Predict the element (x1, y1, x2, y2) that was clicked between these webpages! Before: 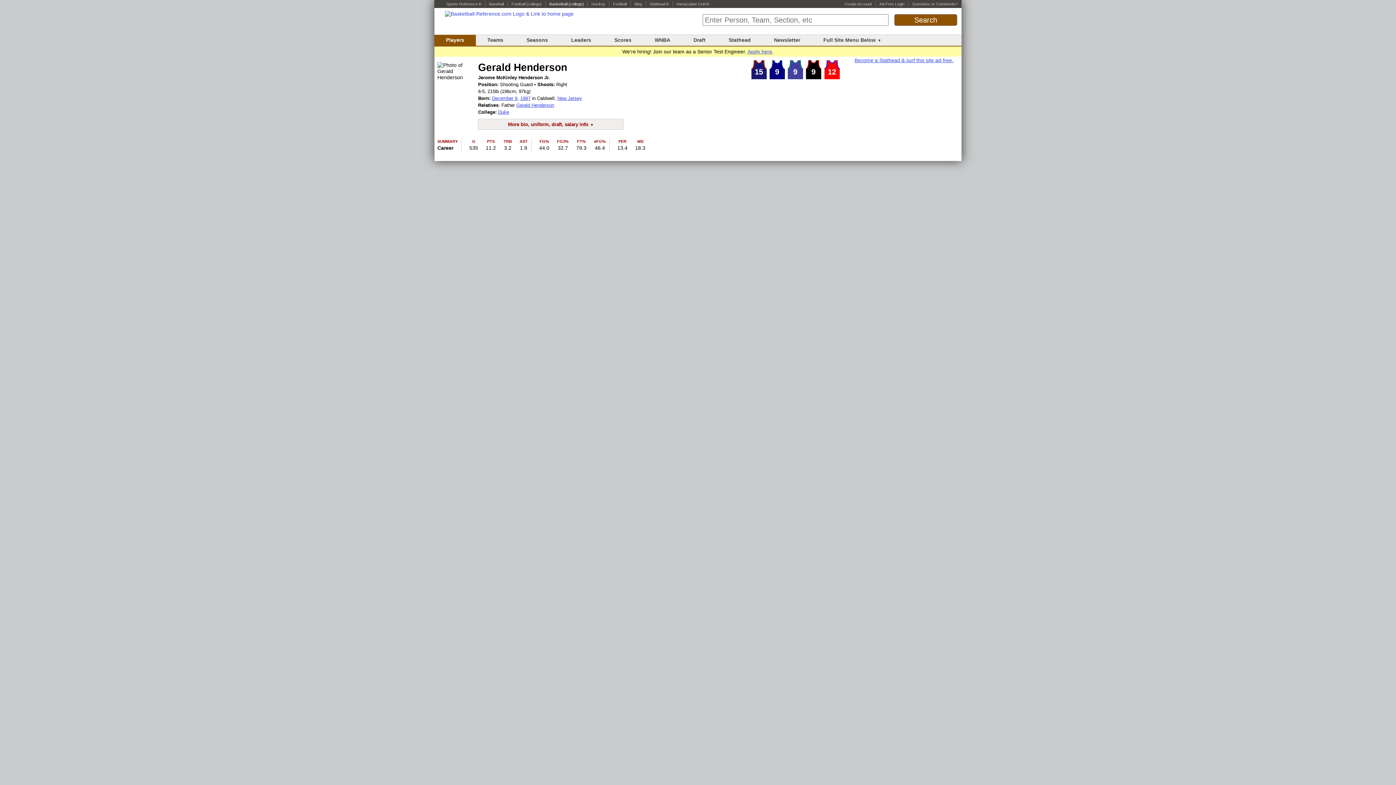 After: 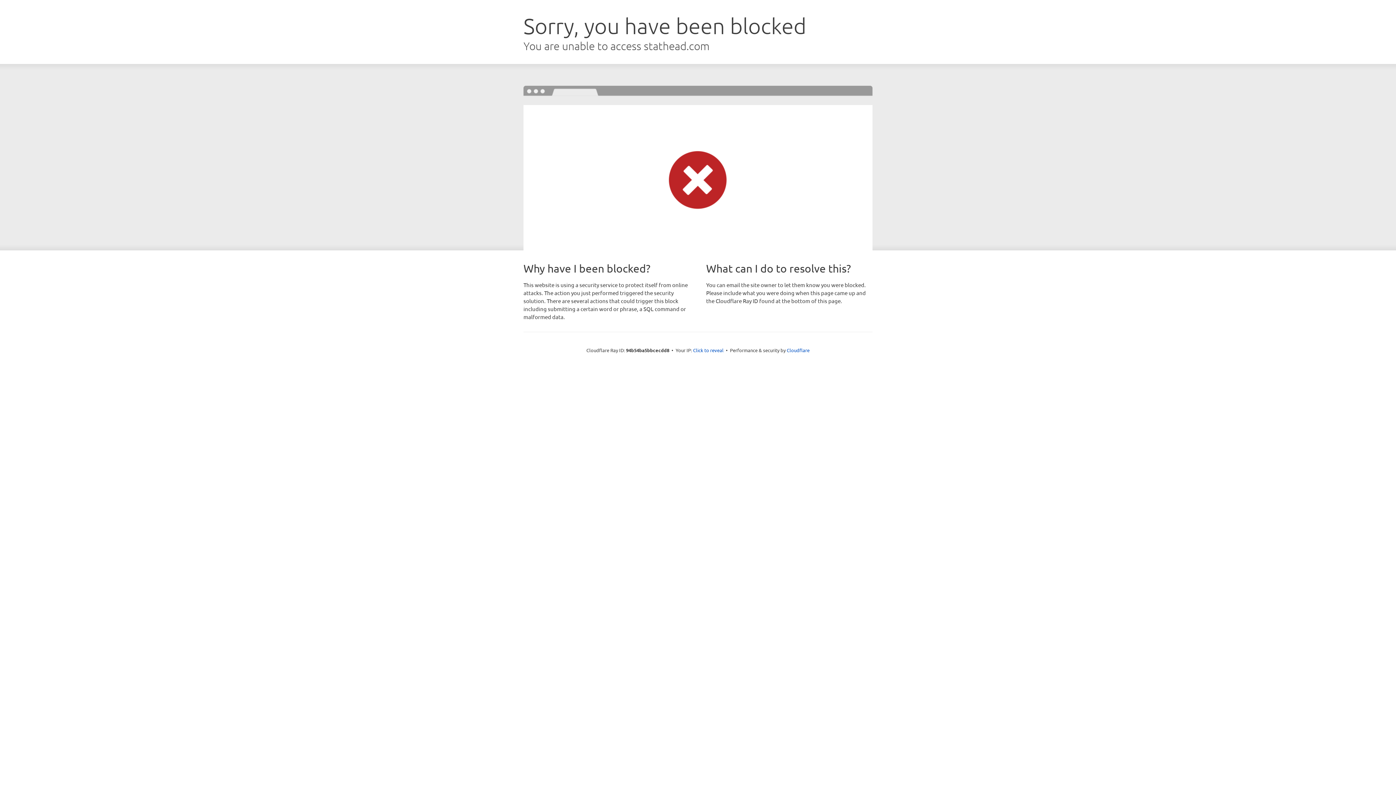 Action: label: Stathead ® bbox: (649, 1, 669, 6)